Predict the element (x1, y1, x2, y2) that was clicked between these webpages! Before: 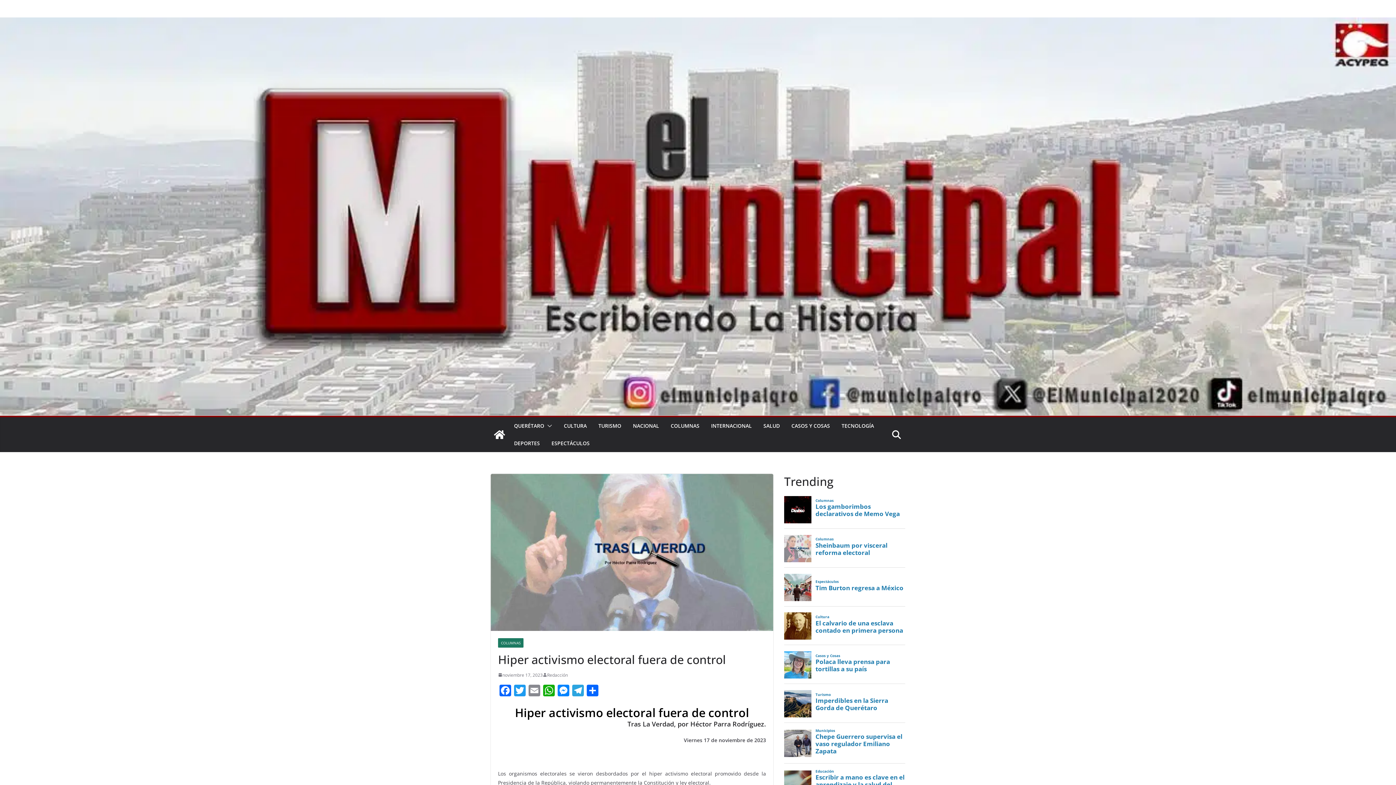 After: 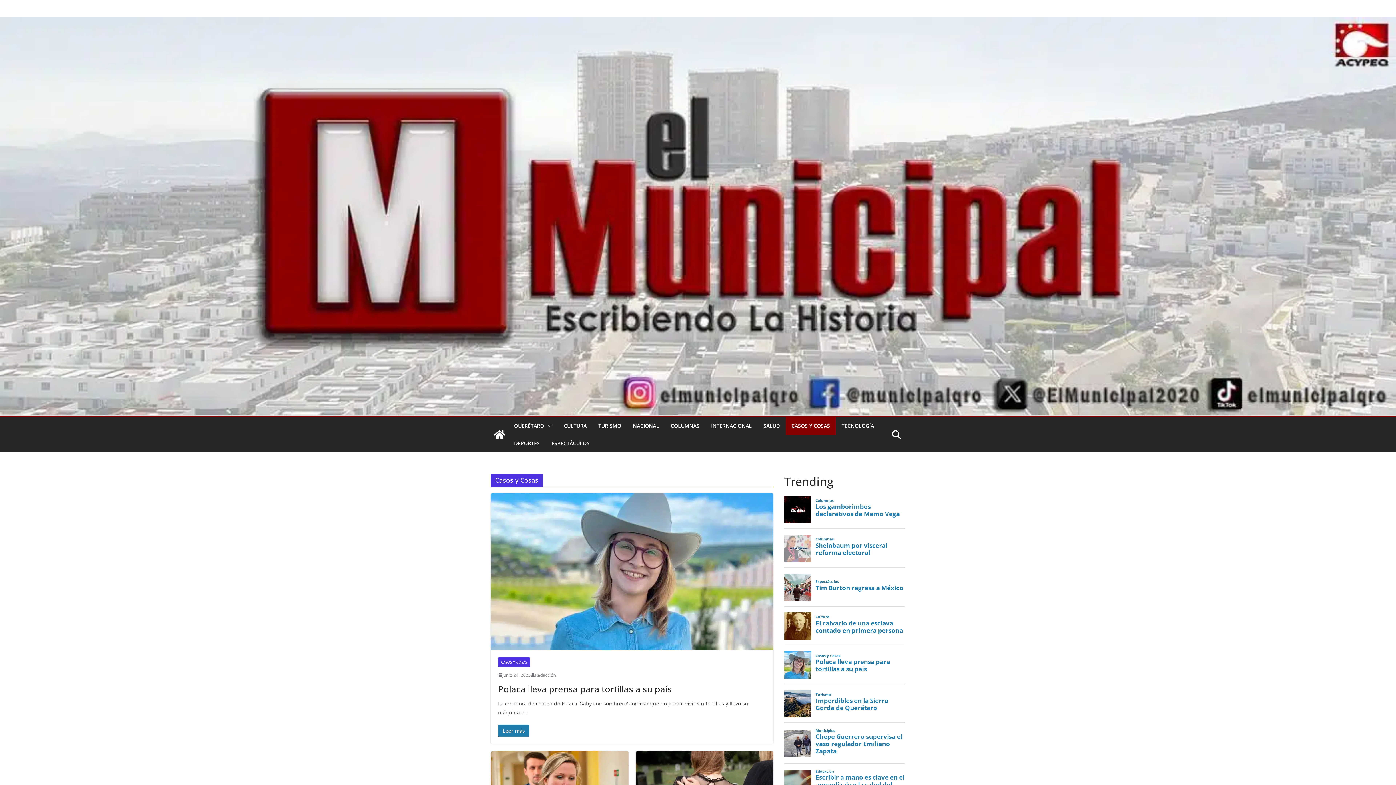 Action: label: CASOS Y COSAS bbox: (791, 421, 830, 431)